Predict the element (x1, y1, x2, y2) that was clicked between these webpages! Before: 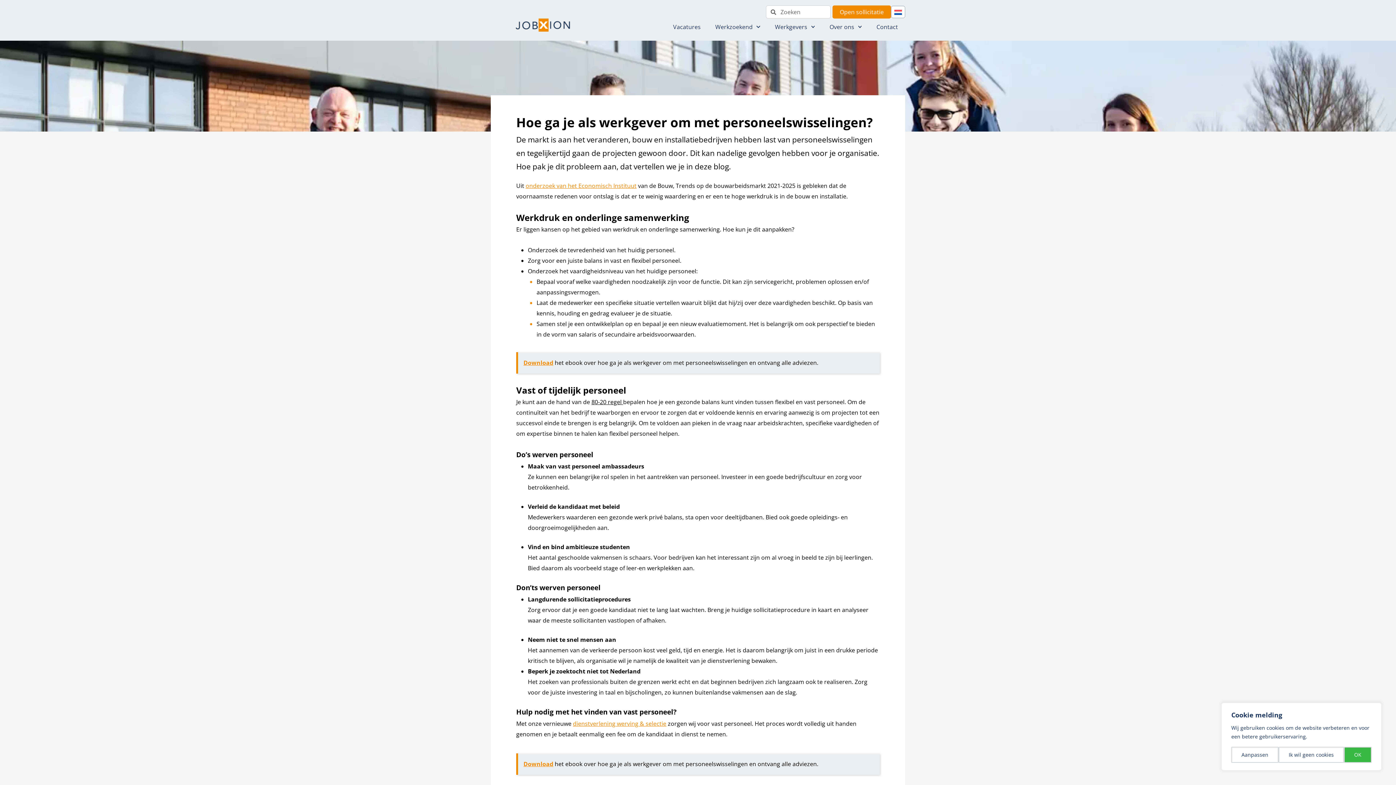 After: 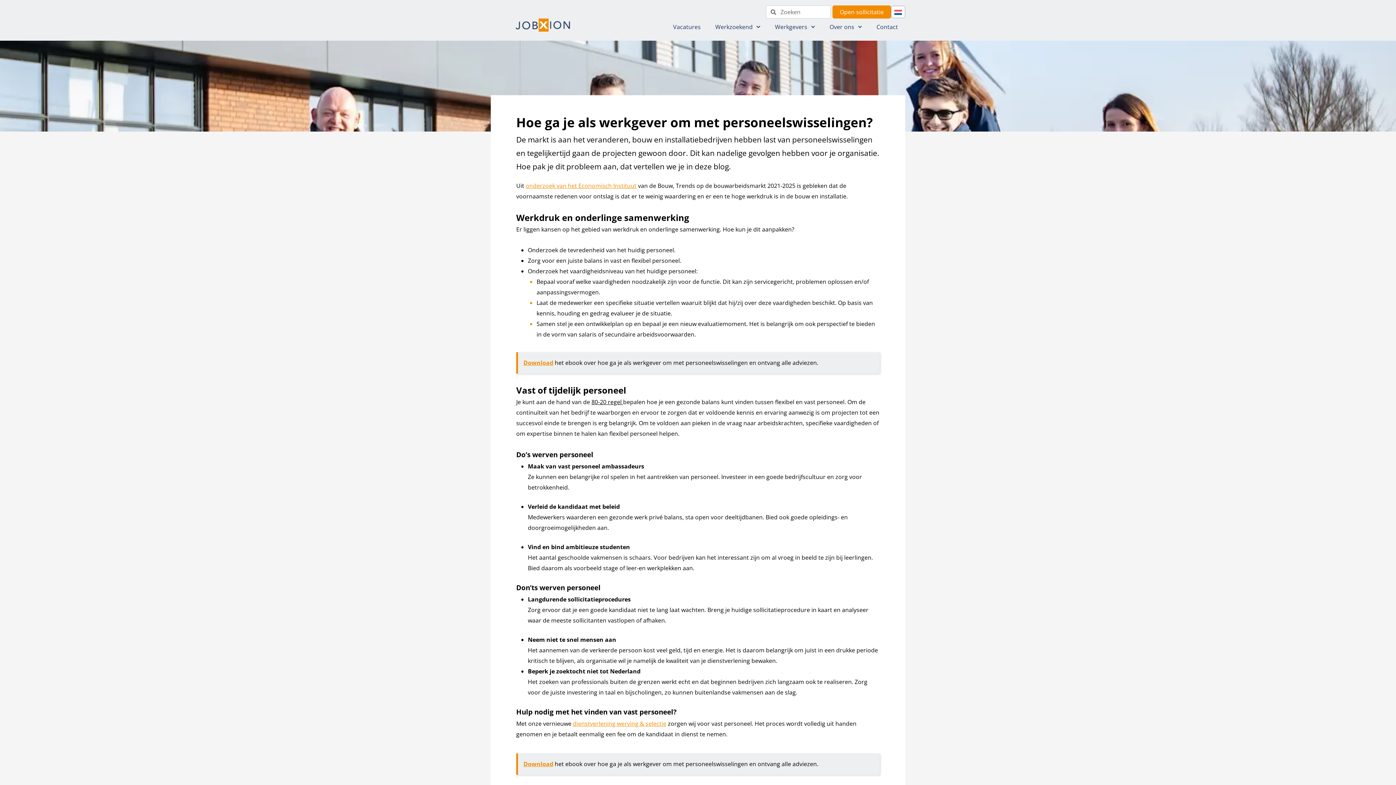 Action: bbox: (1344, 747, 1372, 763) label: OK